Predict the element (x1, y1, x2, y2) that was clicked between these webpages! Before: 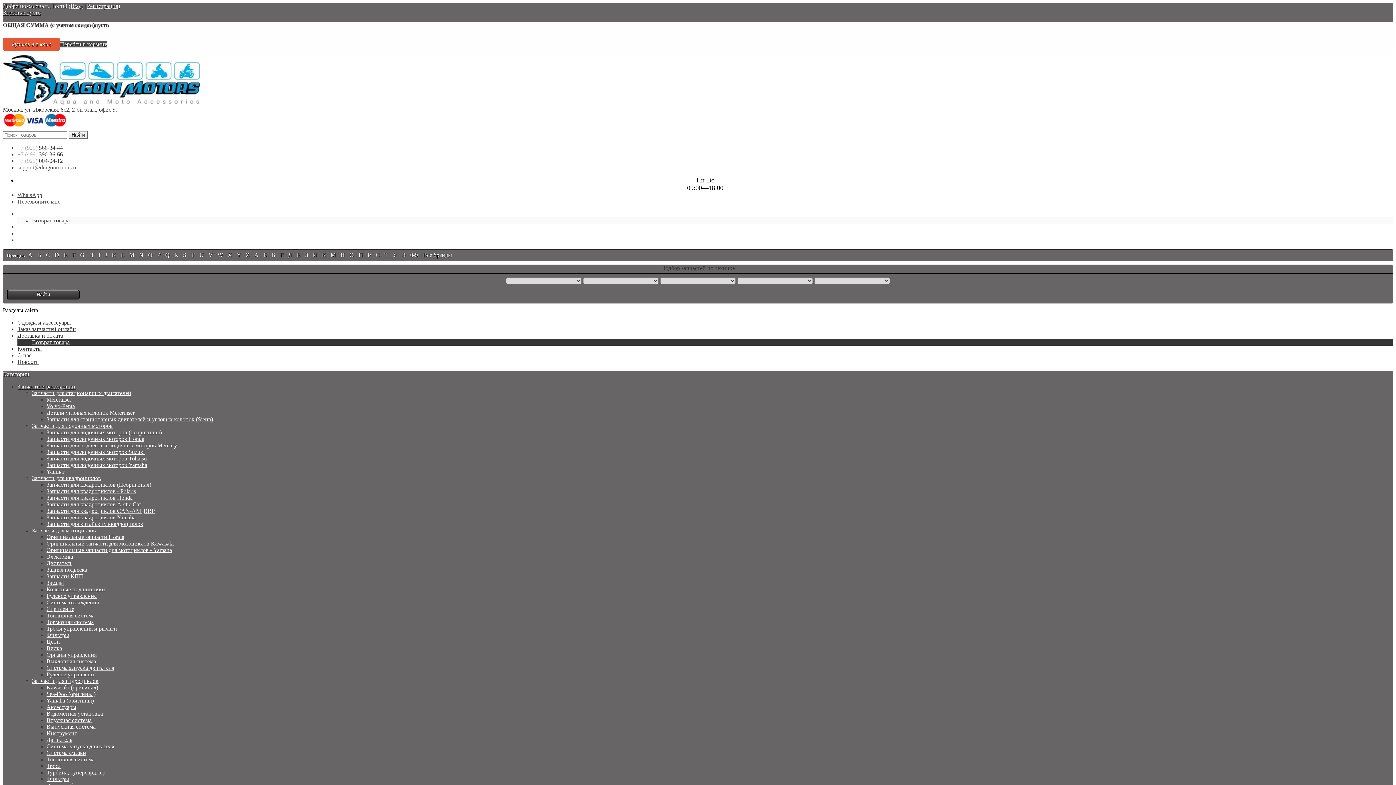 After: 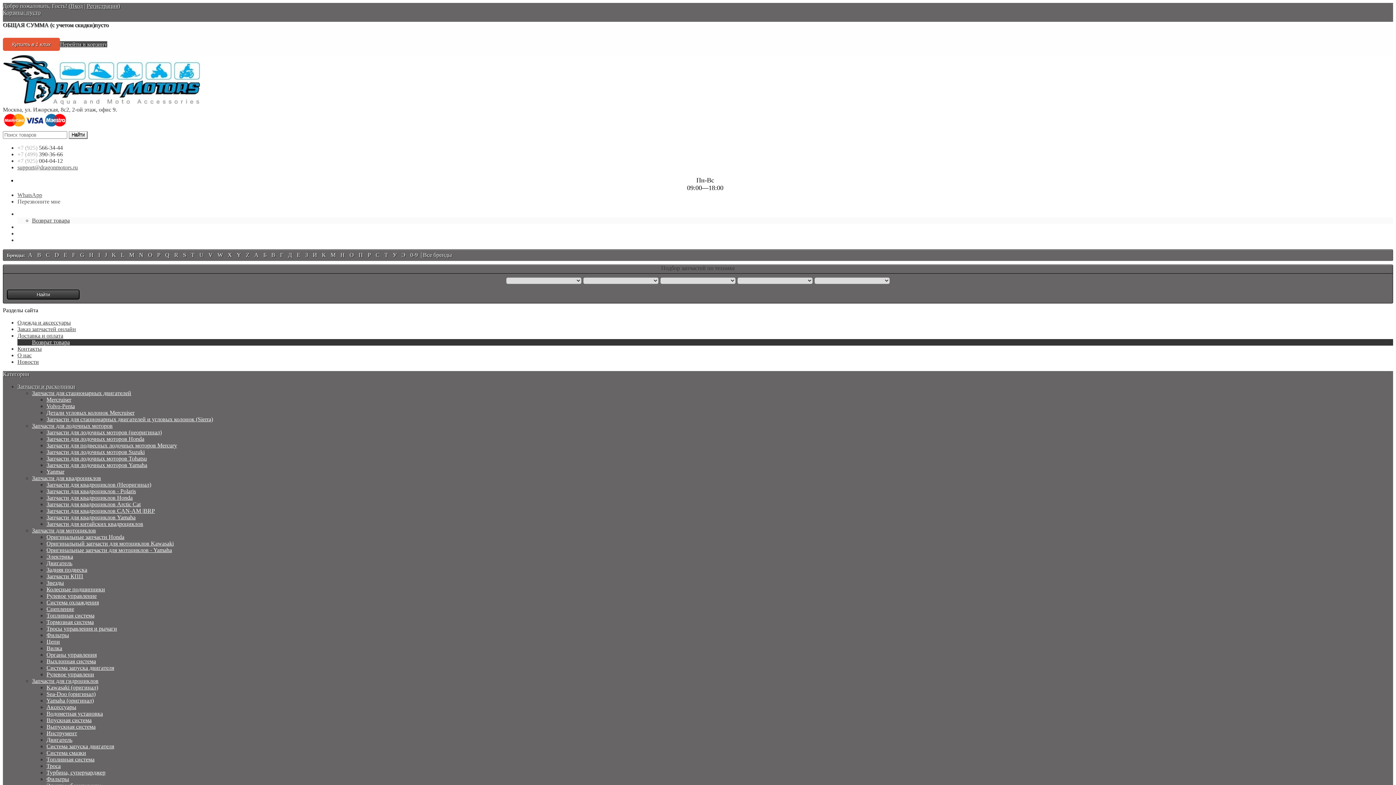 Action: label: Запчасти для лодочных моторов Honda bbox: (46, 436, 144, 442)